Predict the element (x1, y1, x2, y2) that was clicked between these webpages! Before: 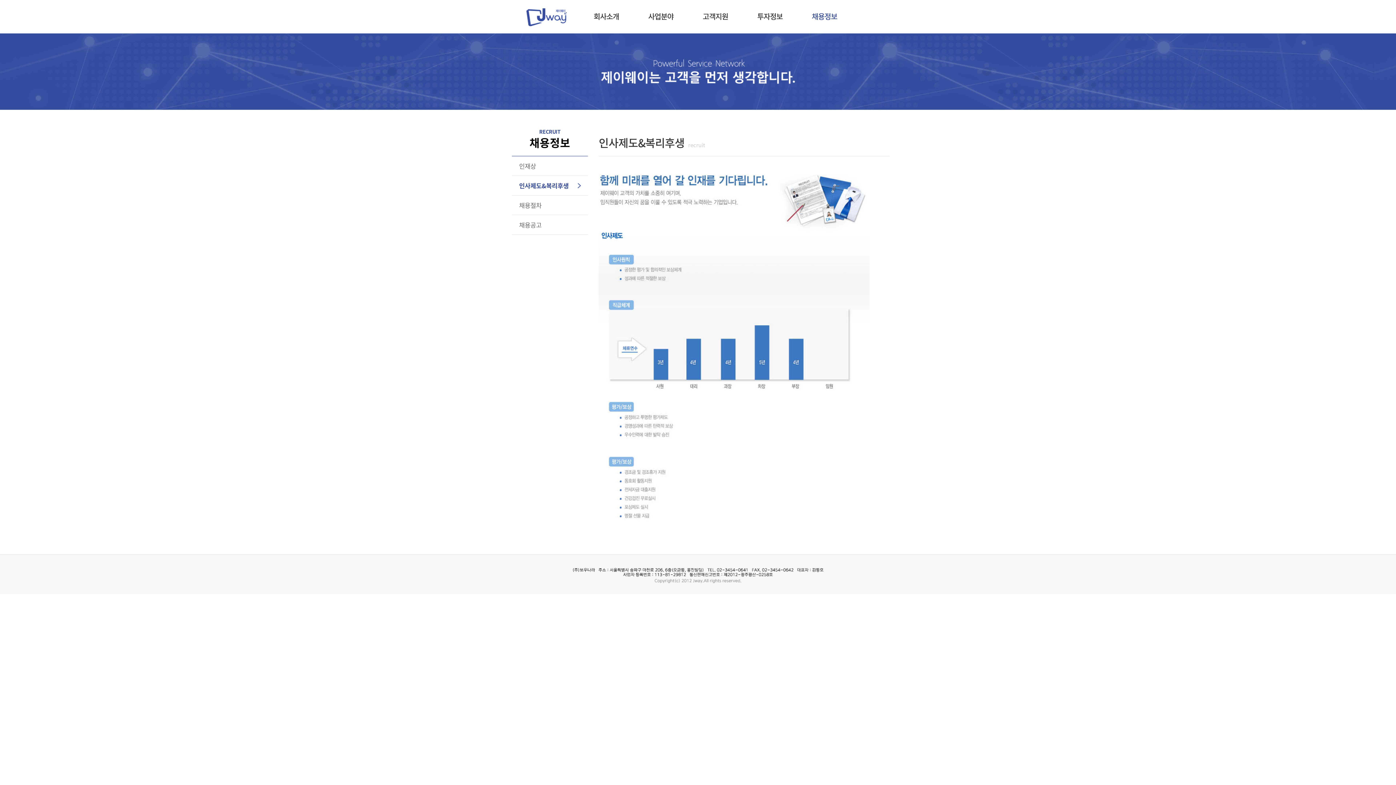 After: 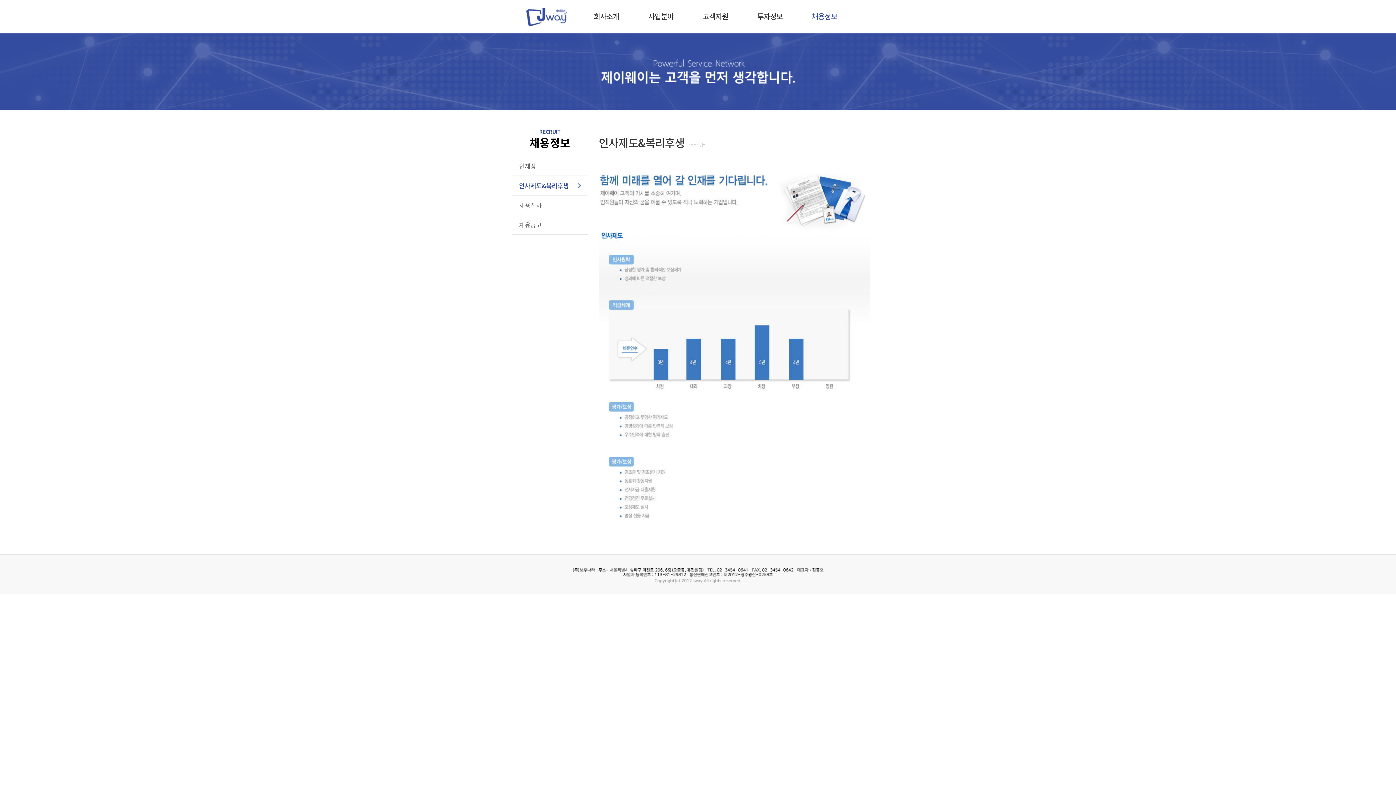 Action: bbox: (519, 181, 588, 189) label: 인사제도&복리후생